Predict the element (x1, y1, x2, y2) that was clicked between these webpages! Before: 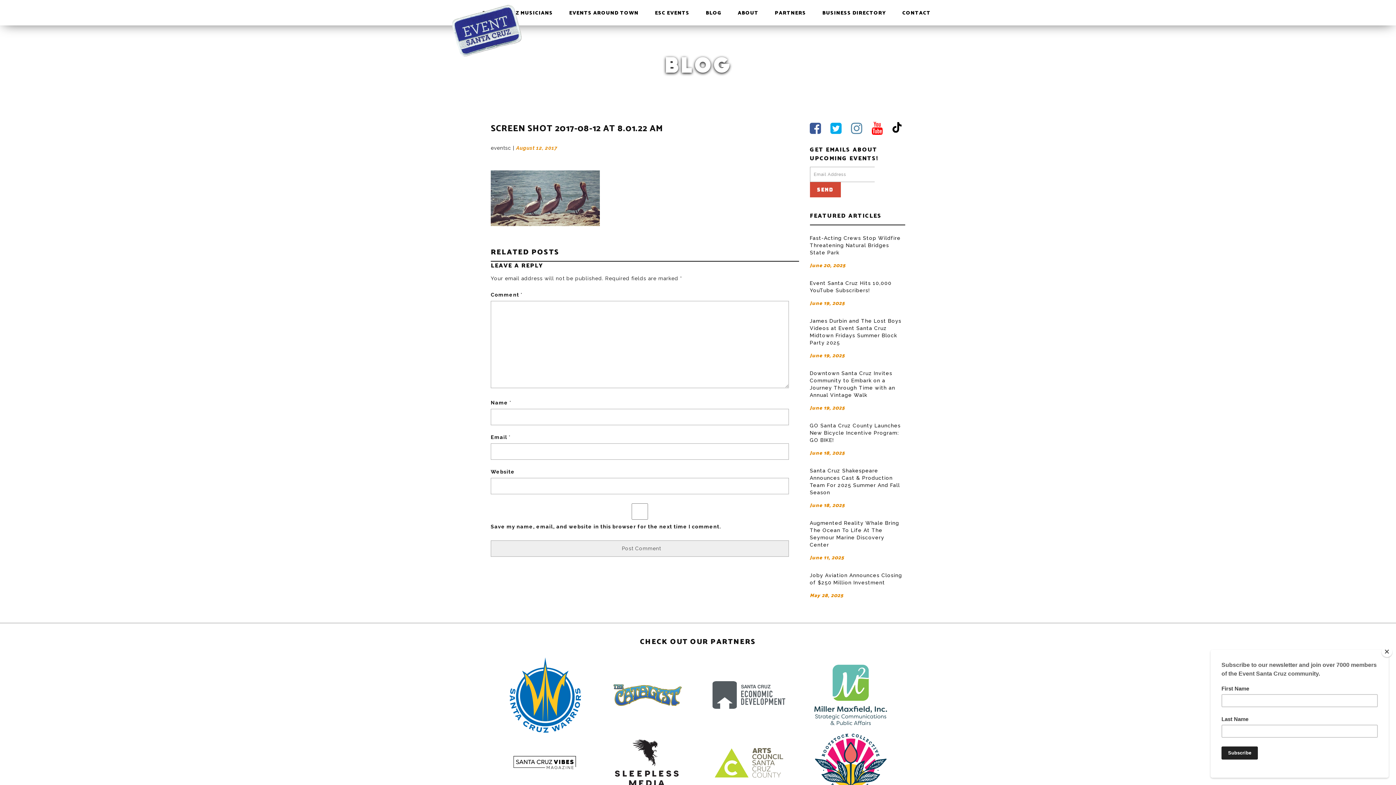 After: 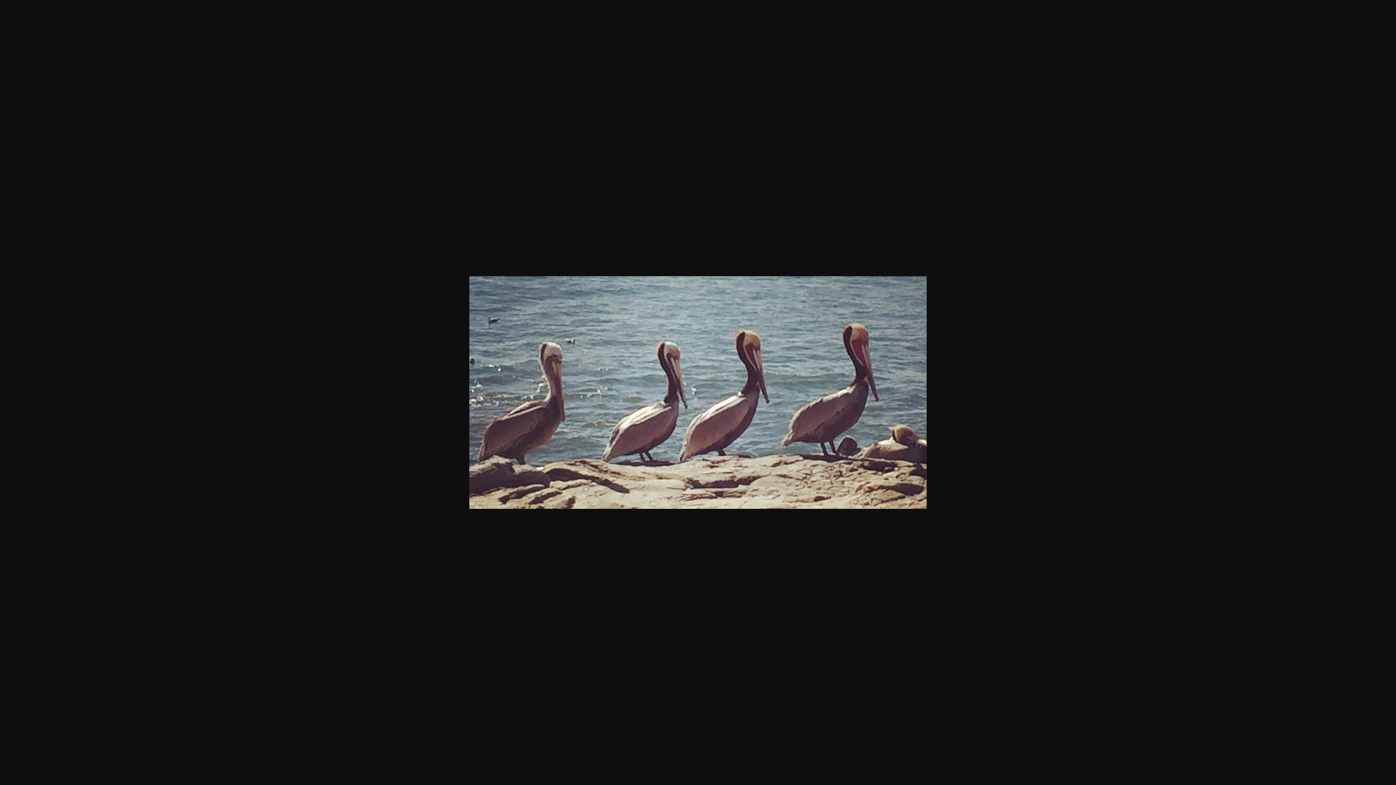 Action: bbox: (490, 194, 600, 200)